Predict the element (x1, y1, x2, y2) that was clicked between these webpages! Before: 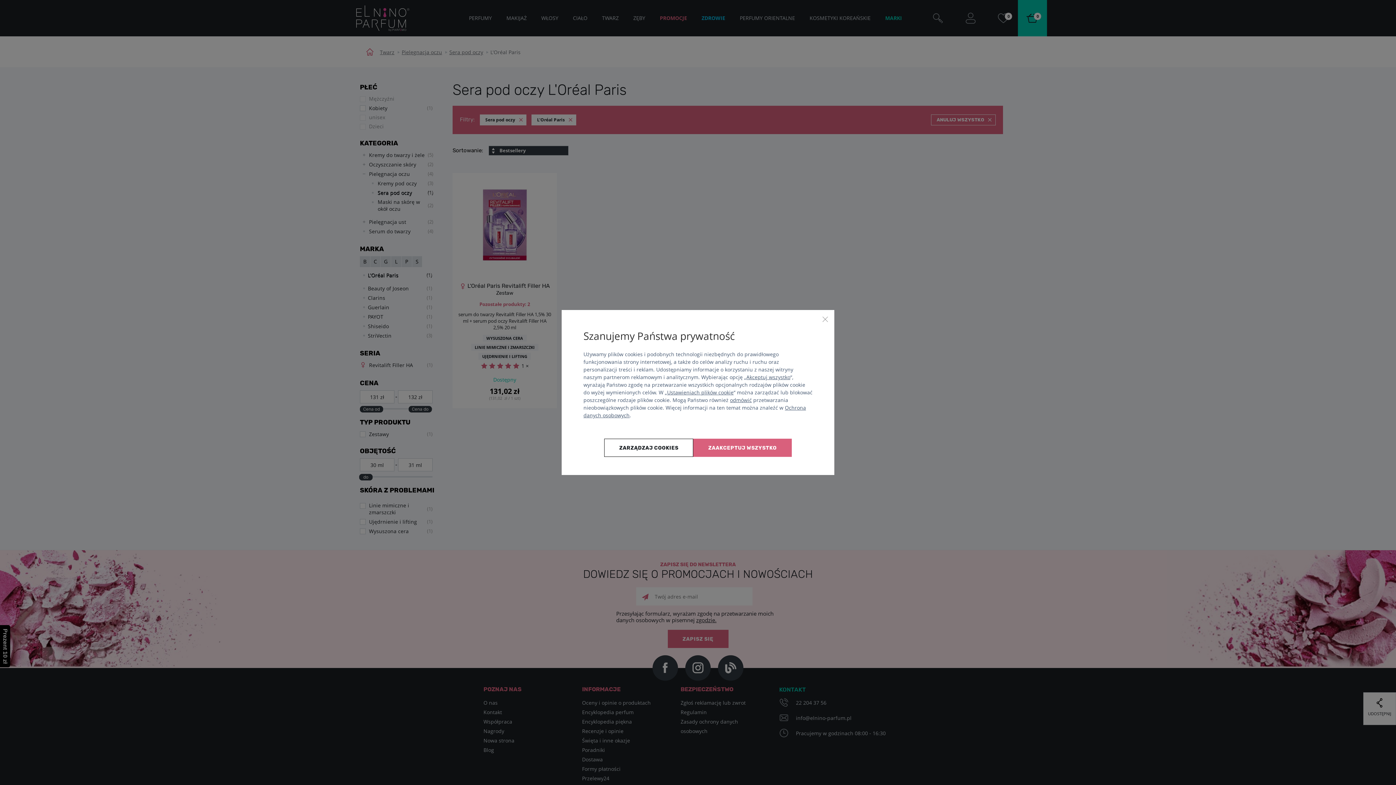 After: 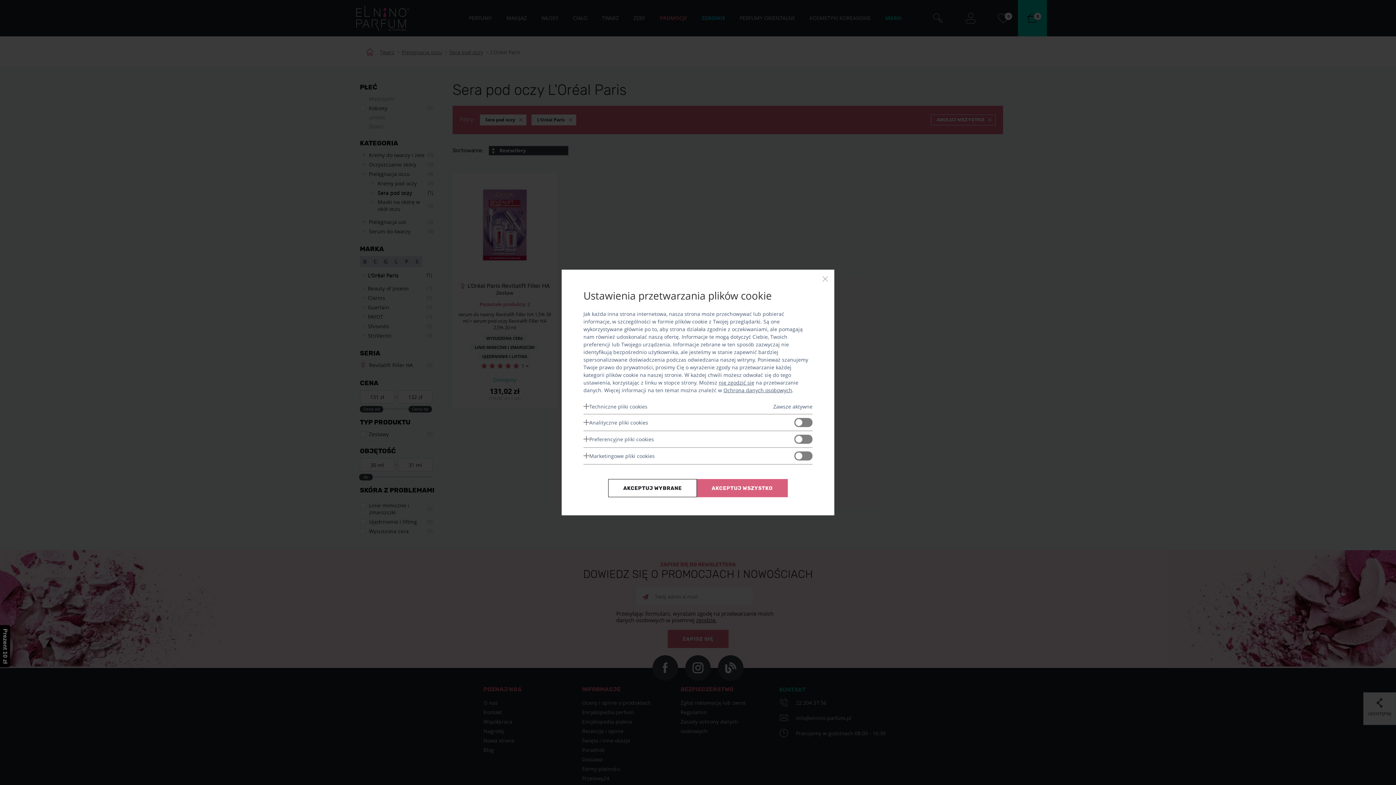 Action: bbox: (667, 389, 733, 395) label: Ustawieniach plików cookie